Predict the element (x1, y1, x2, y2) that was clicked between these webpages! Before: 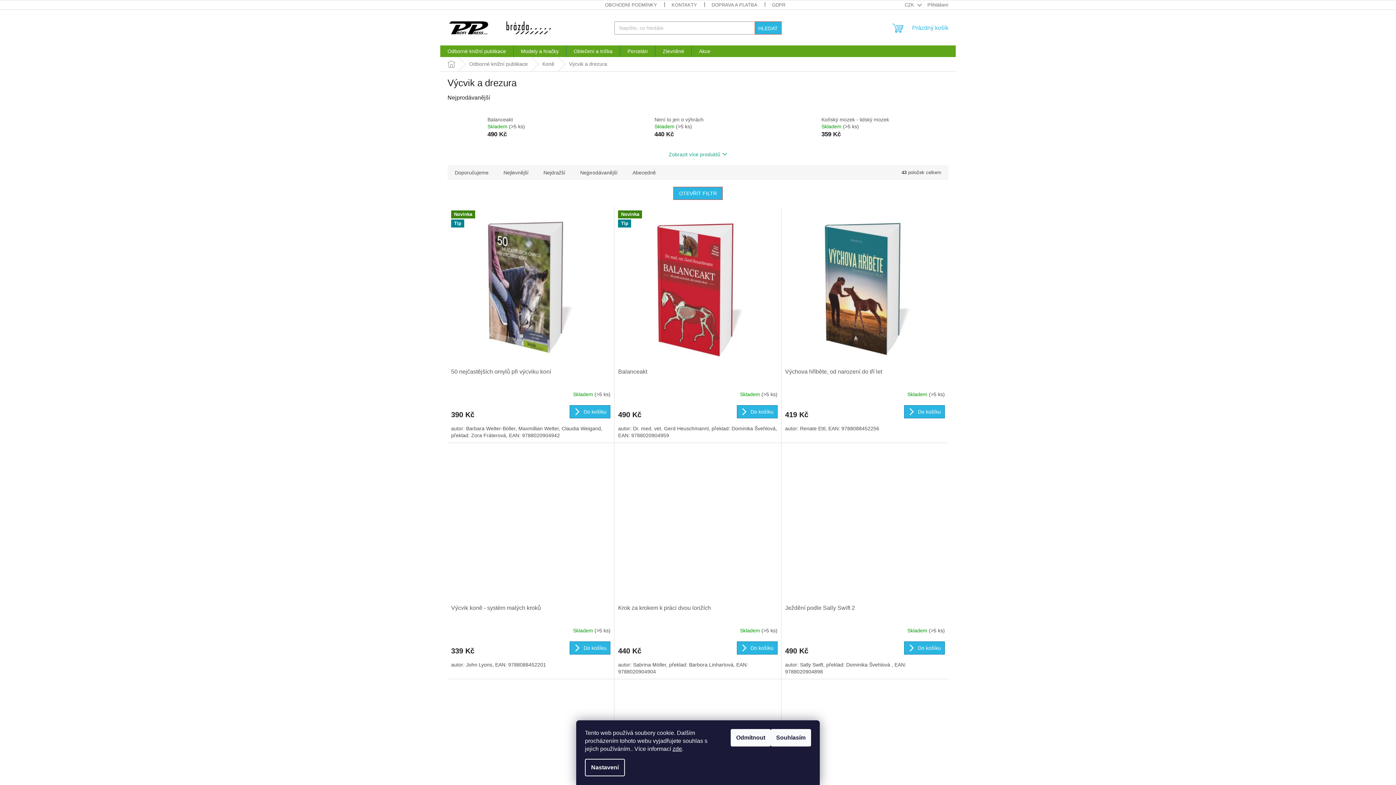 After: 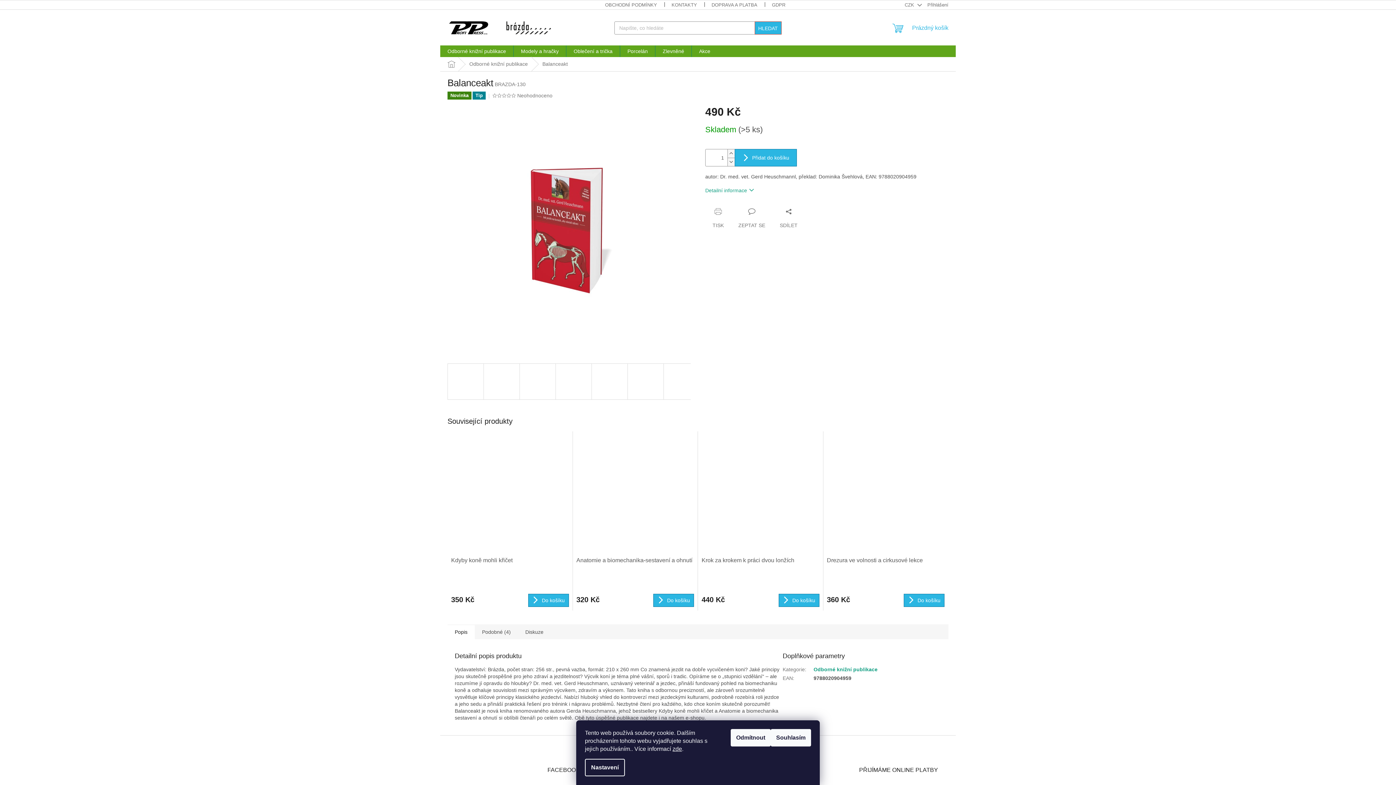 Action: label: Novinka
Tip bbox: (618, 210, 777, 364)